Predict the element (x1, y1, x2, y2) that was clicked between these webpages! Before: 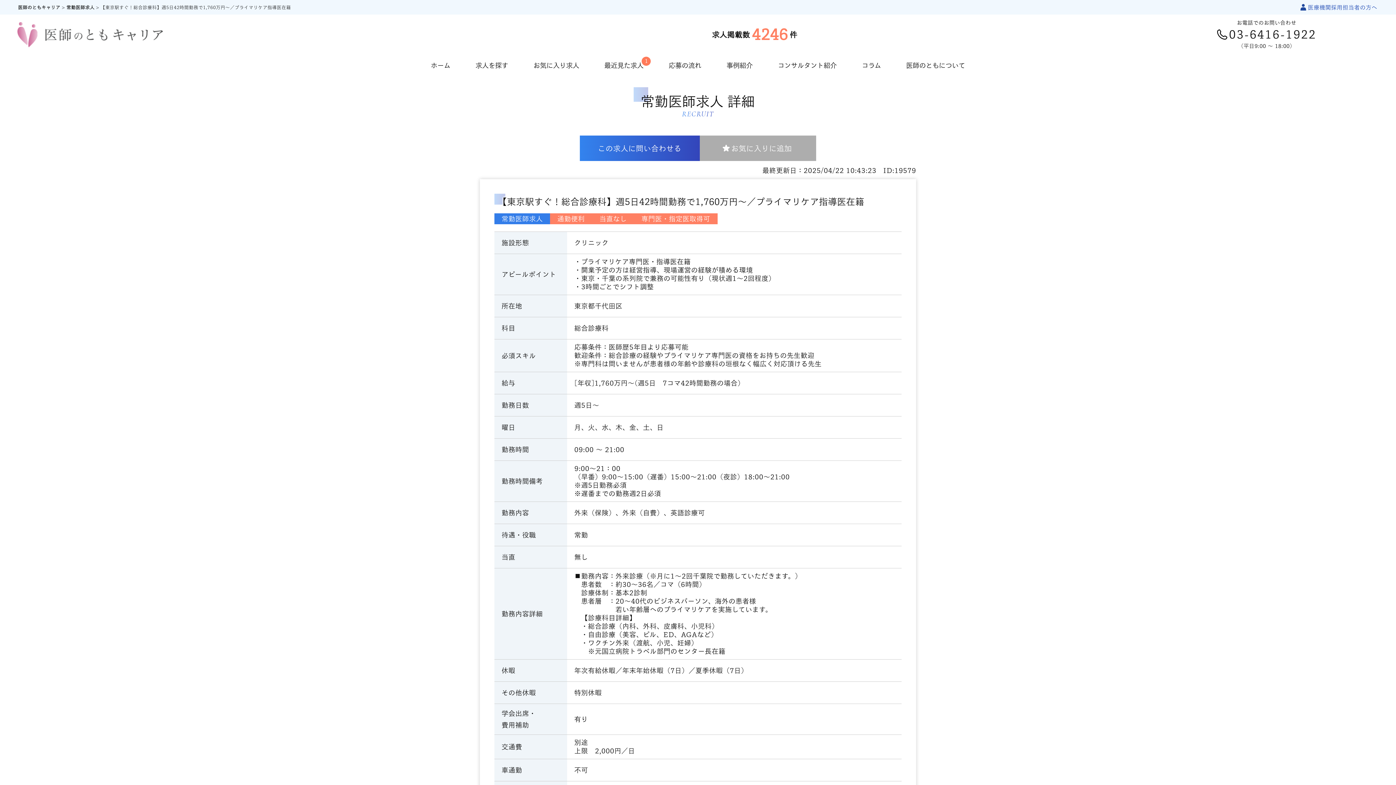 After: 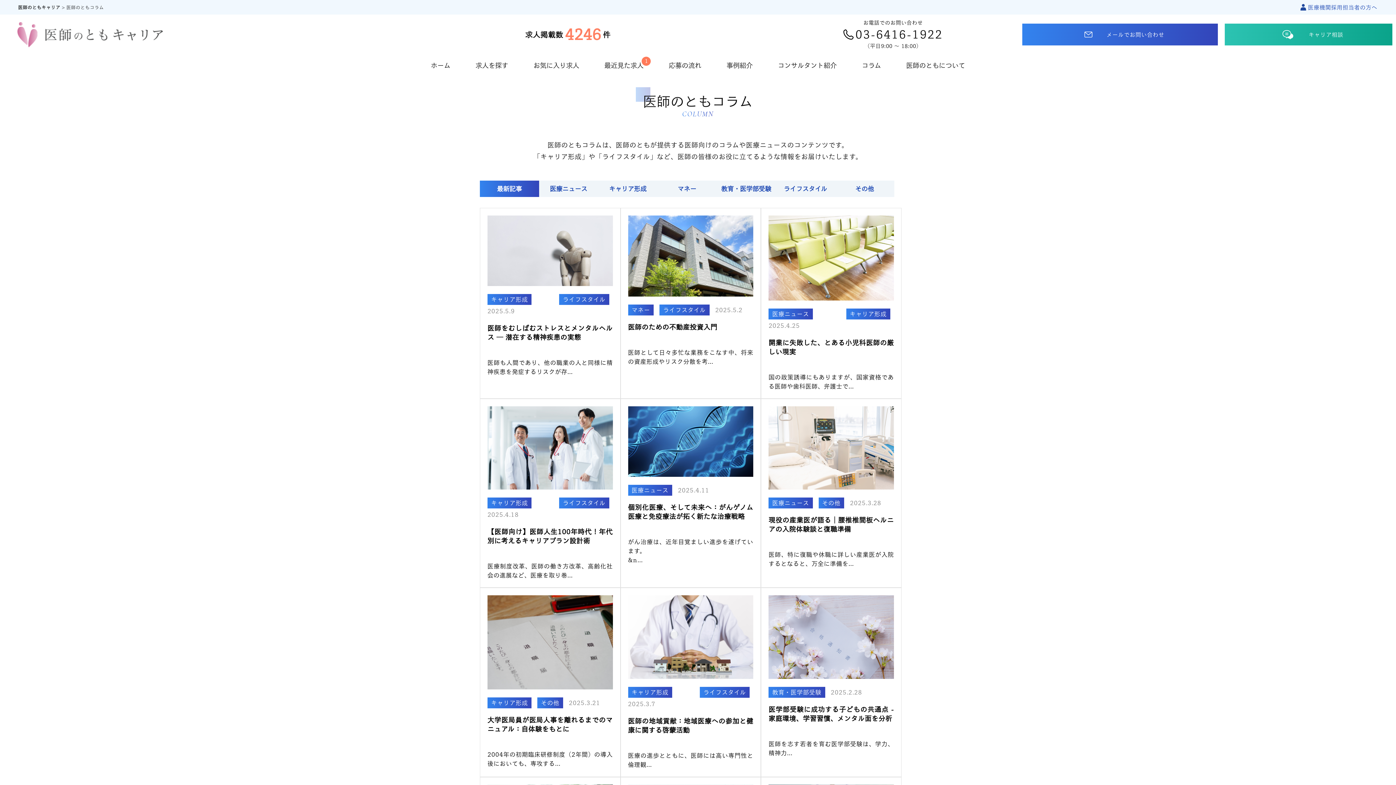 Action: label: コラム bbox: (861, 54, 881, 76)